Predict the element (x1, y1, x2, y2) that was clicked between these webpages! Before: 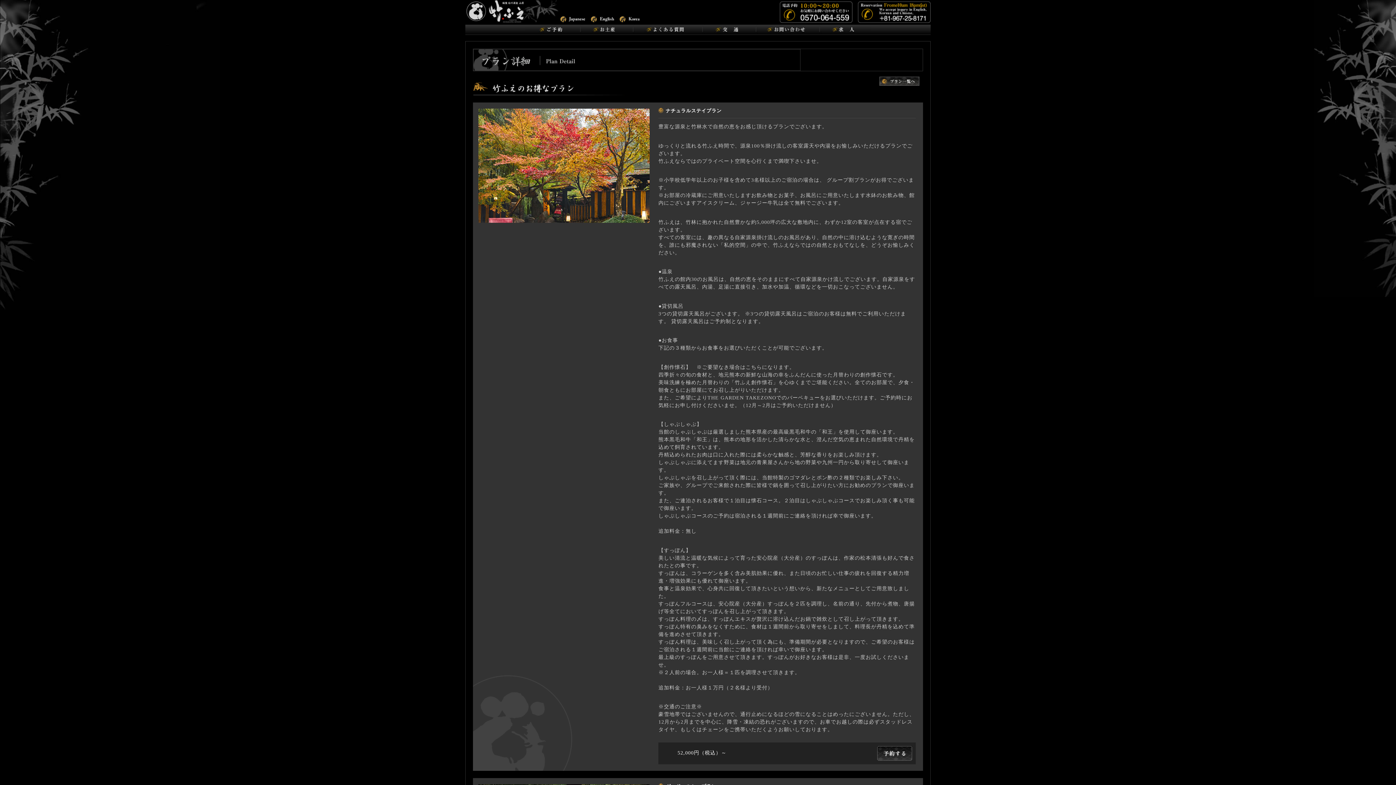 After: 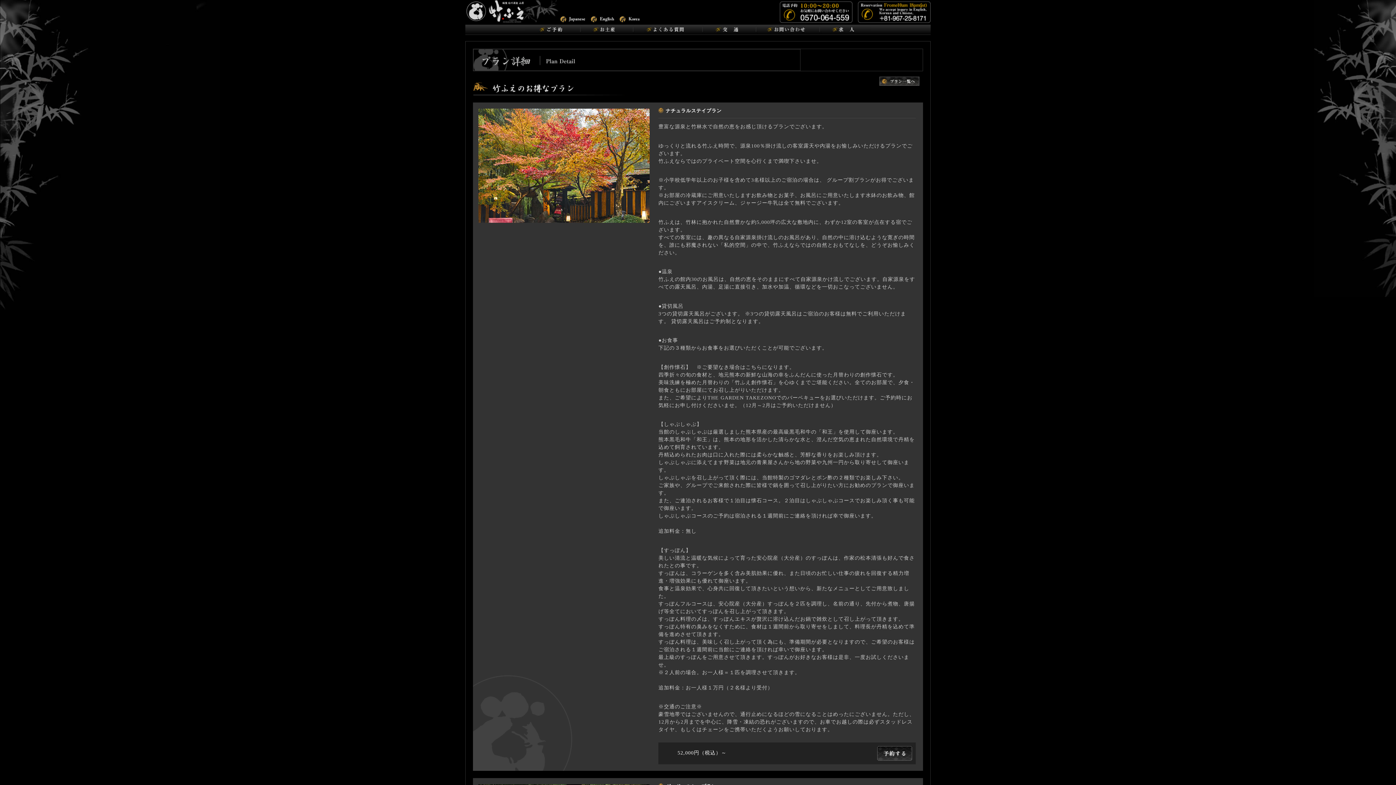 Action: bbox: (558, 15, 586, 21)